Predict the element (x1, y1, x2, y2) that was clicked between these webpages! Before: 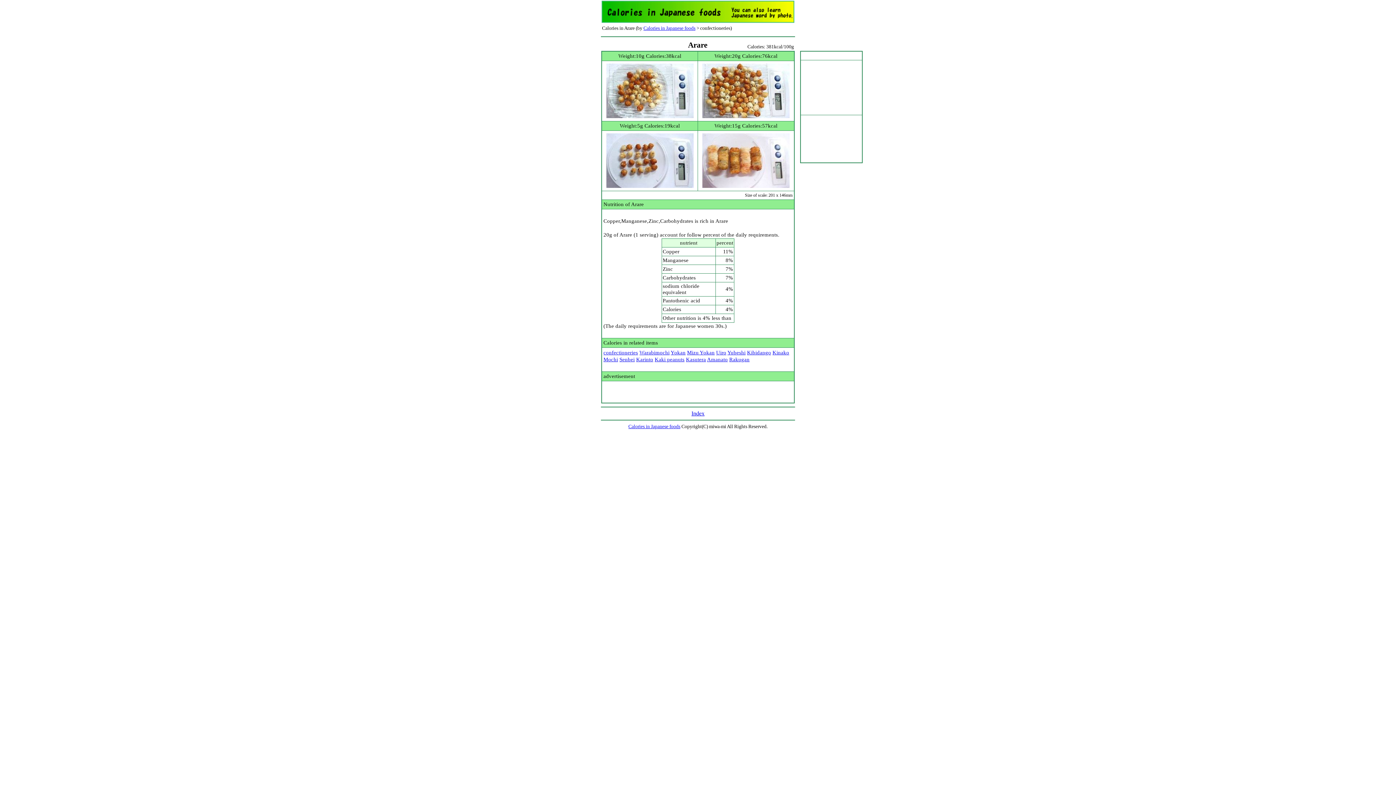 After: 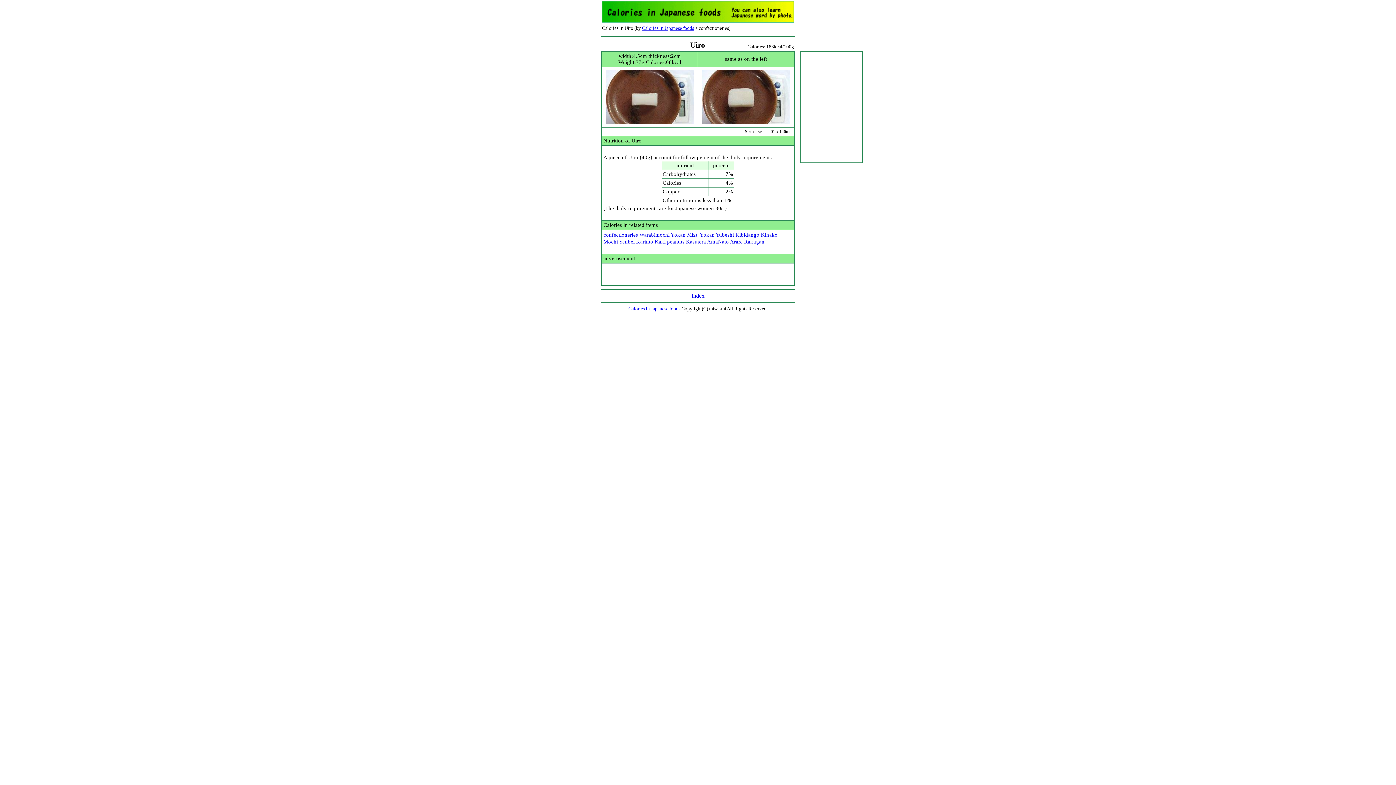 Action: bbox: (716, 349, 726, 355) label: Uiro